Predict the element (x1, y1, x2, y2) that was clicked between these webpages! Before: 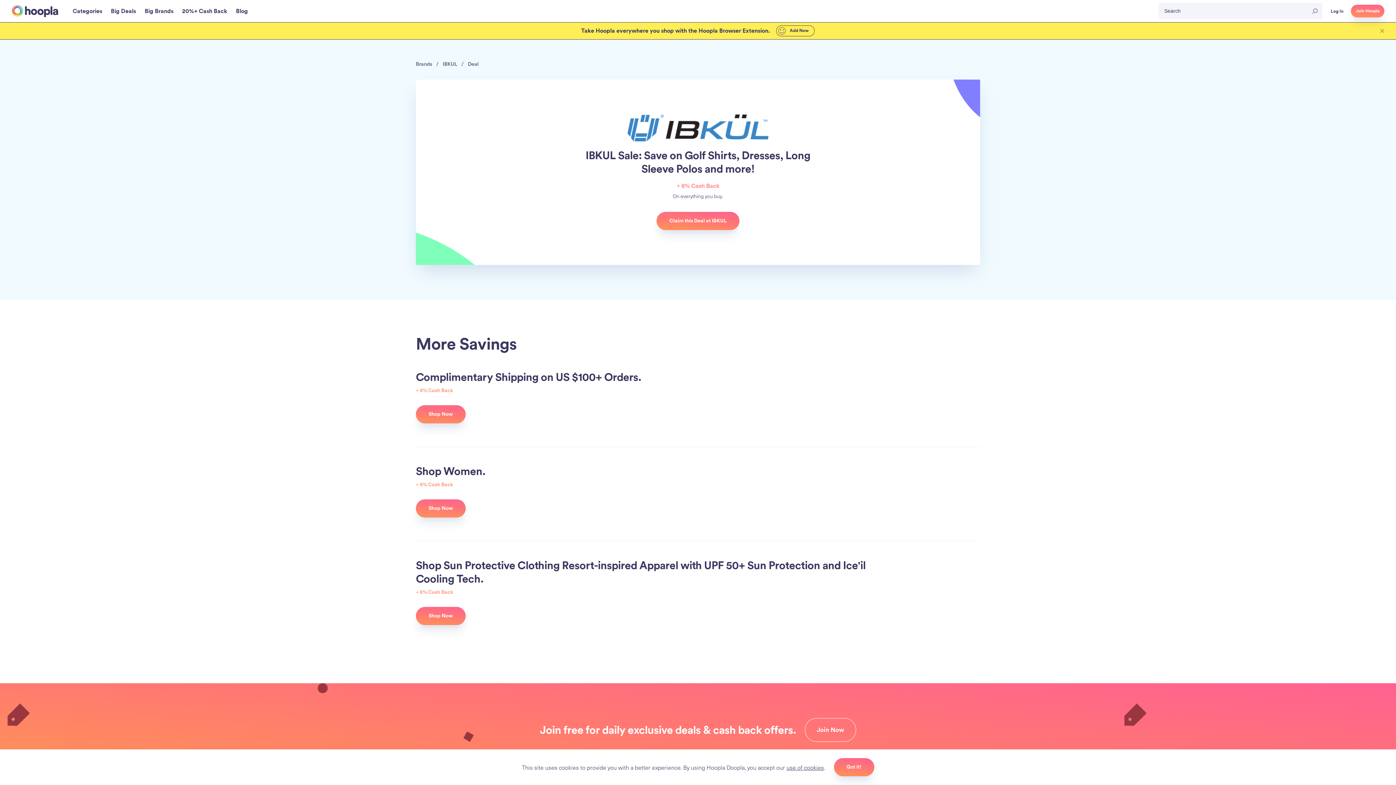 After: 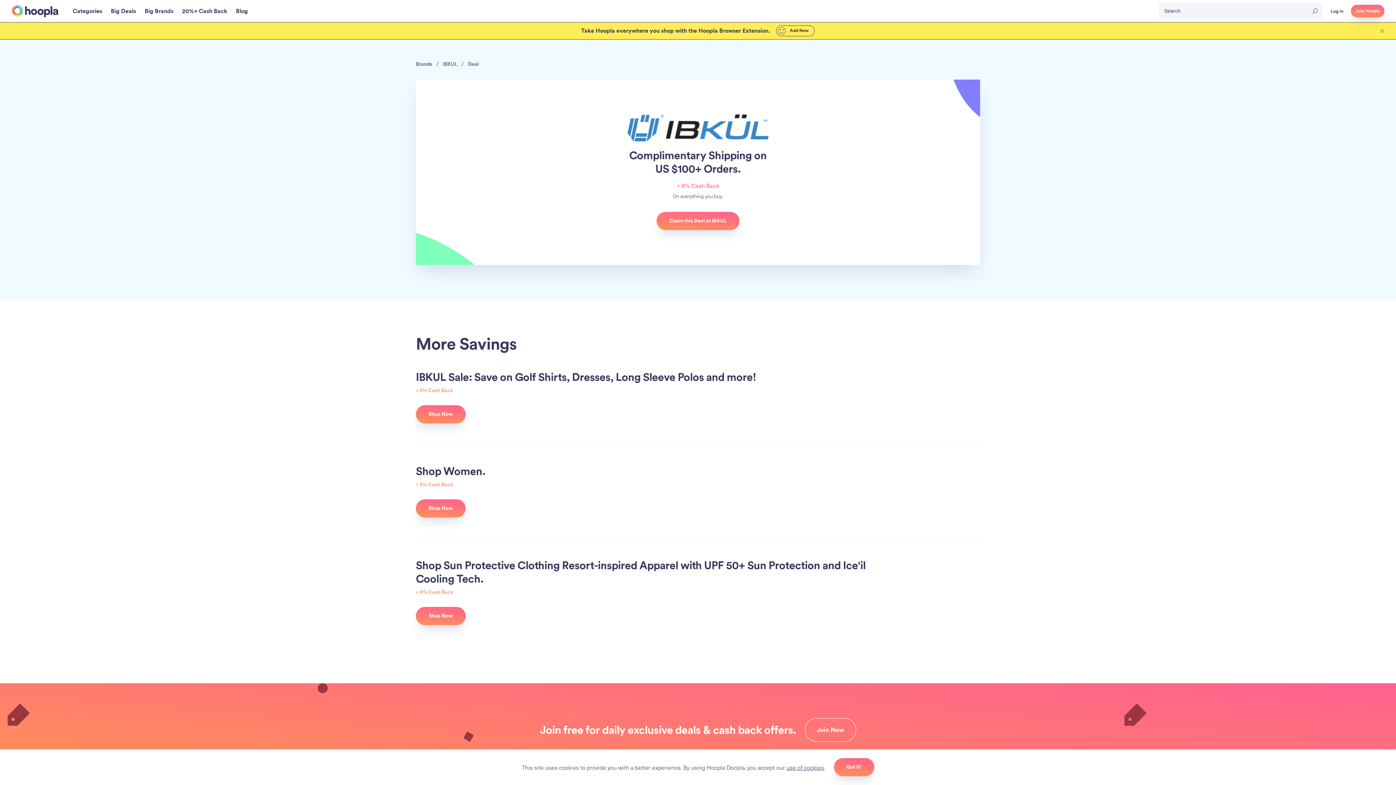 Action: bbox: (416, 405, 465, 423) label: Shop Now